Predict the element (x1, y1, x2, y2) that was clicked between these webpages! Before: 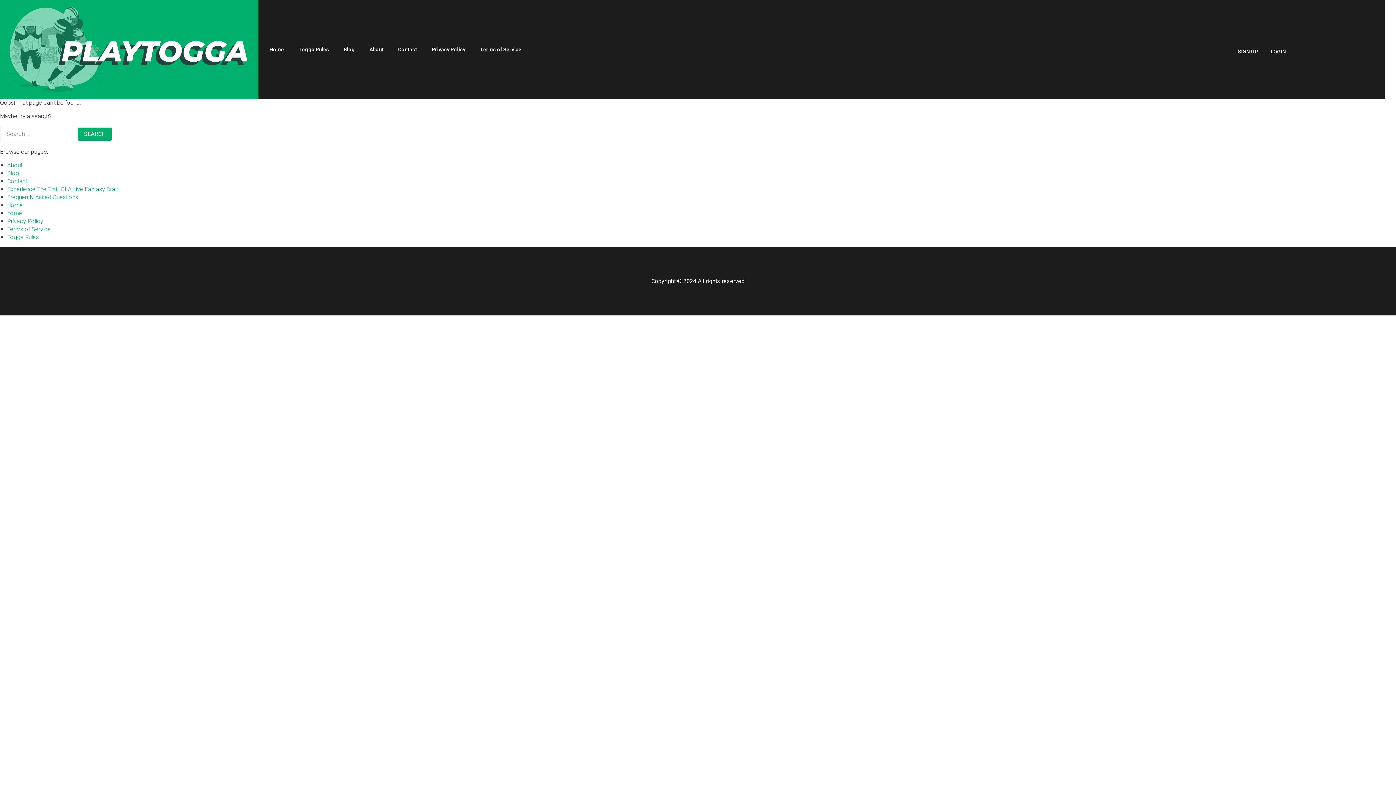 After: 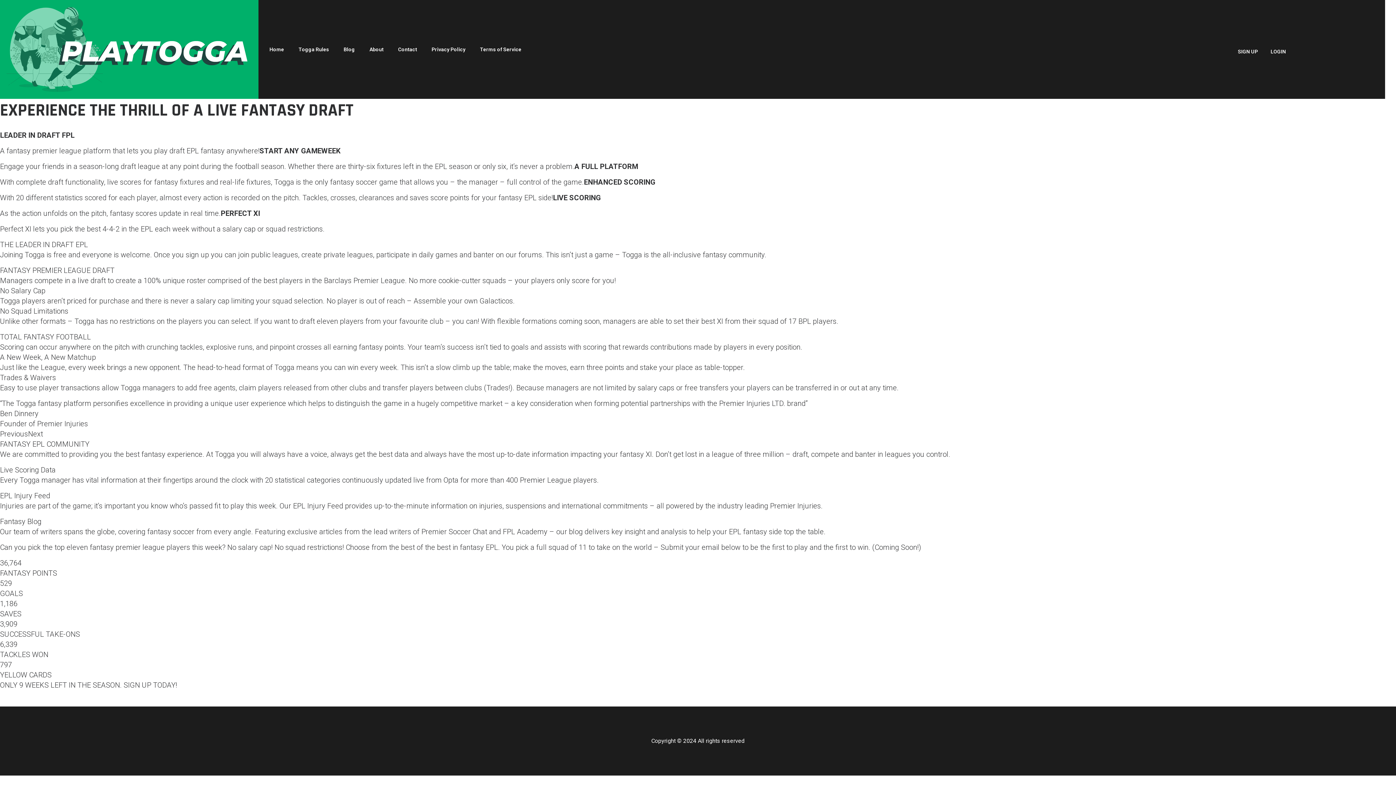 Action: bbox: (7, 185, 118, 192) label: Experience The Thrill Of A Live Fantasy Draft